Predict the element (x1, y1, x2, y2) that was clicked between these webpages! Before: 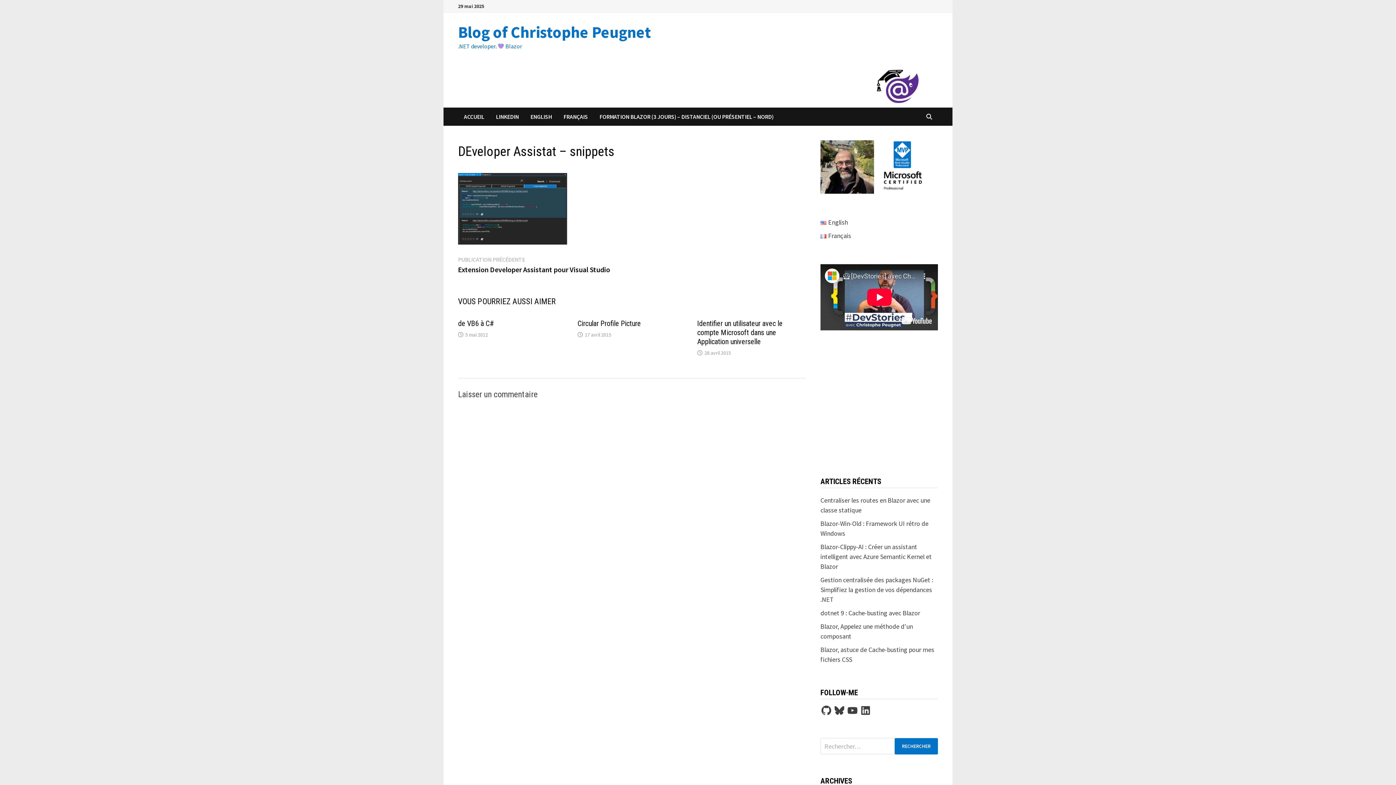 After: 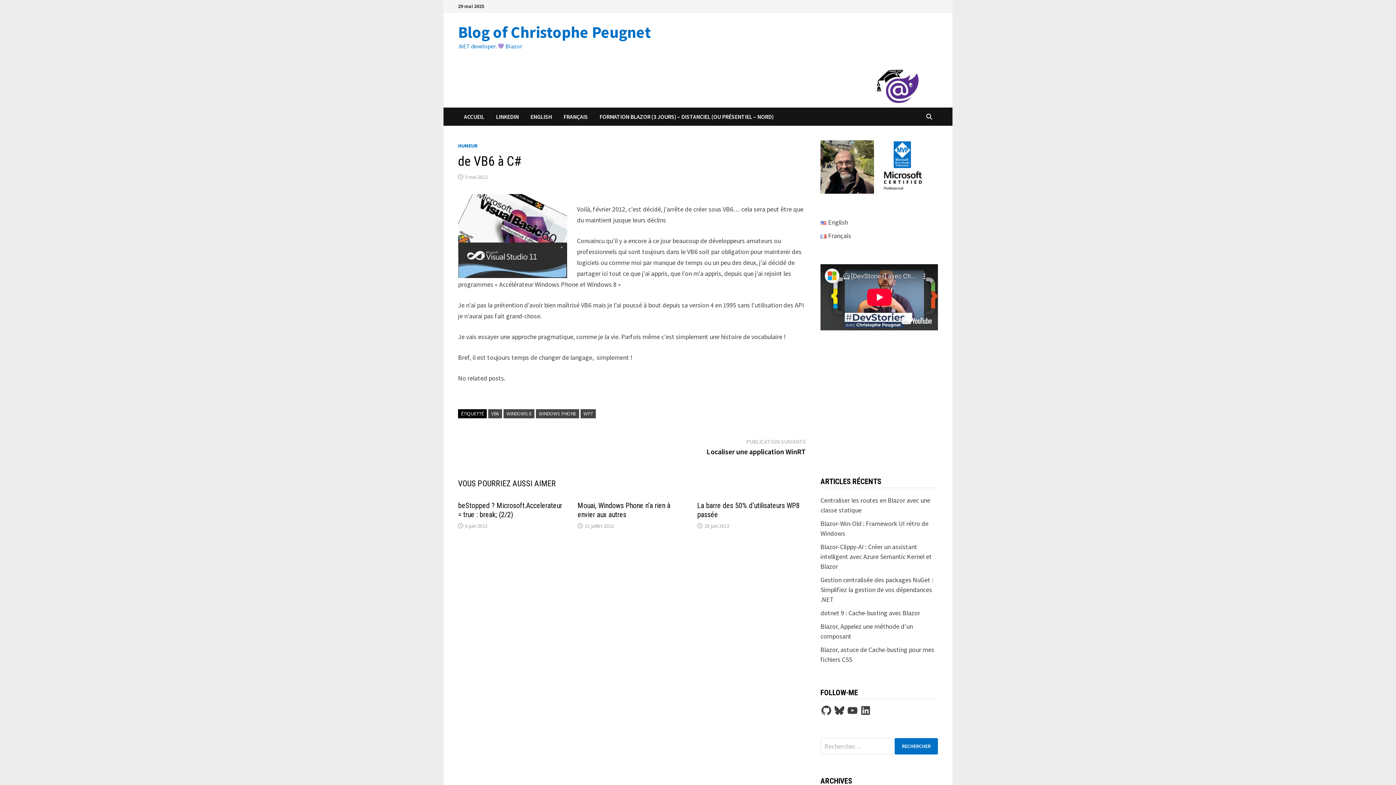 Action: bbox: (458, 319, 493, 327) label: de VB6 à C#